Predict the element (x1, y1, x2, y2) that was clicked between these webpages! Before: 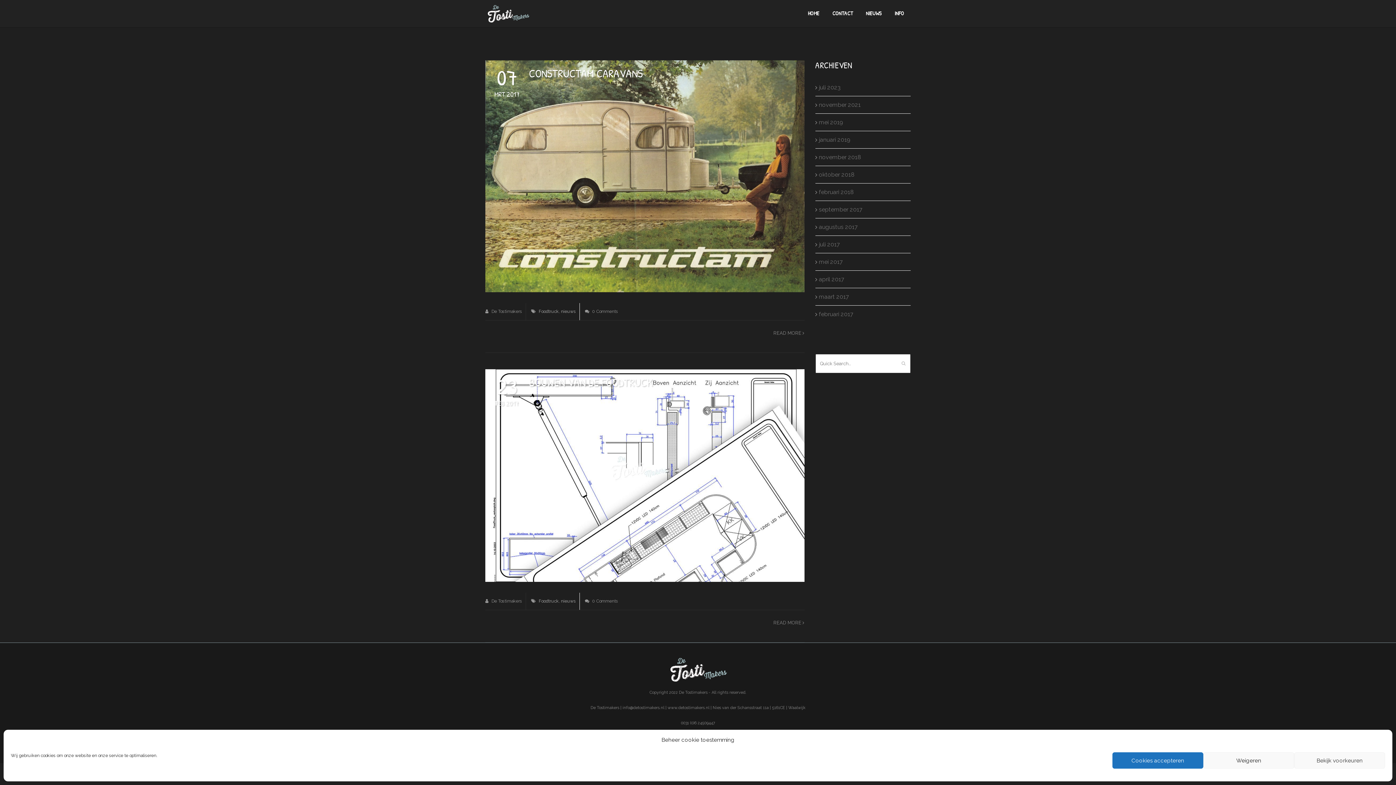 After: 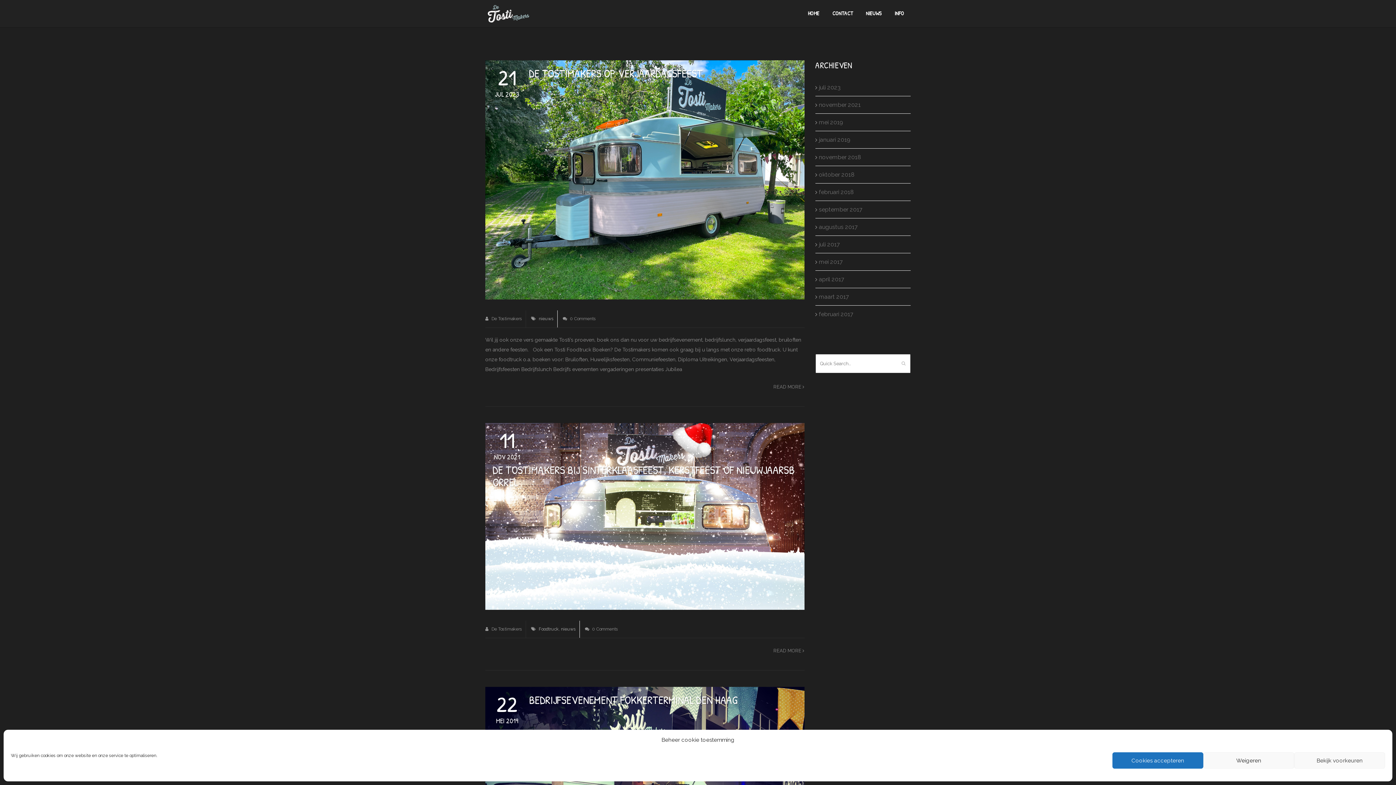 Action: bbox: (561, 599, 576, 604) label: nieuws